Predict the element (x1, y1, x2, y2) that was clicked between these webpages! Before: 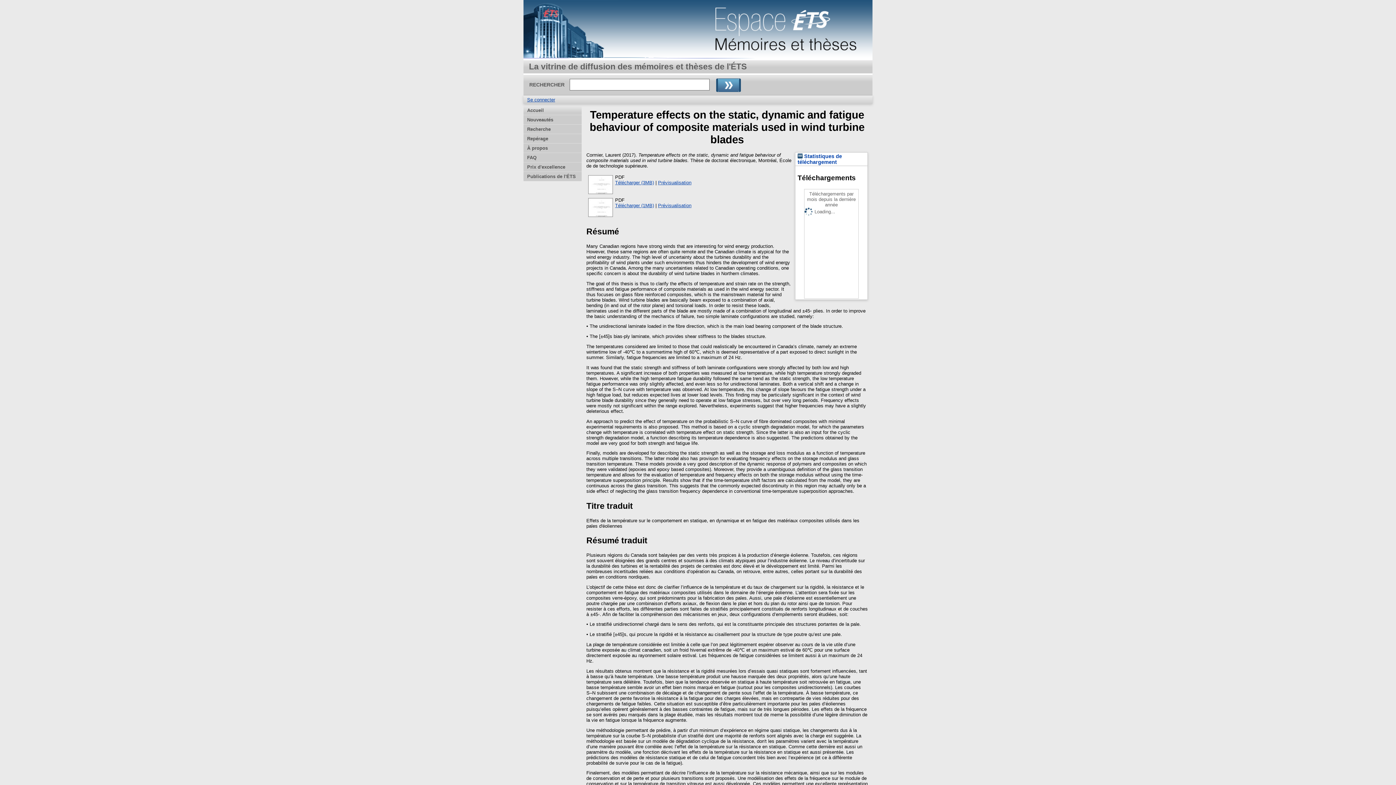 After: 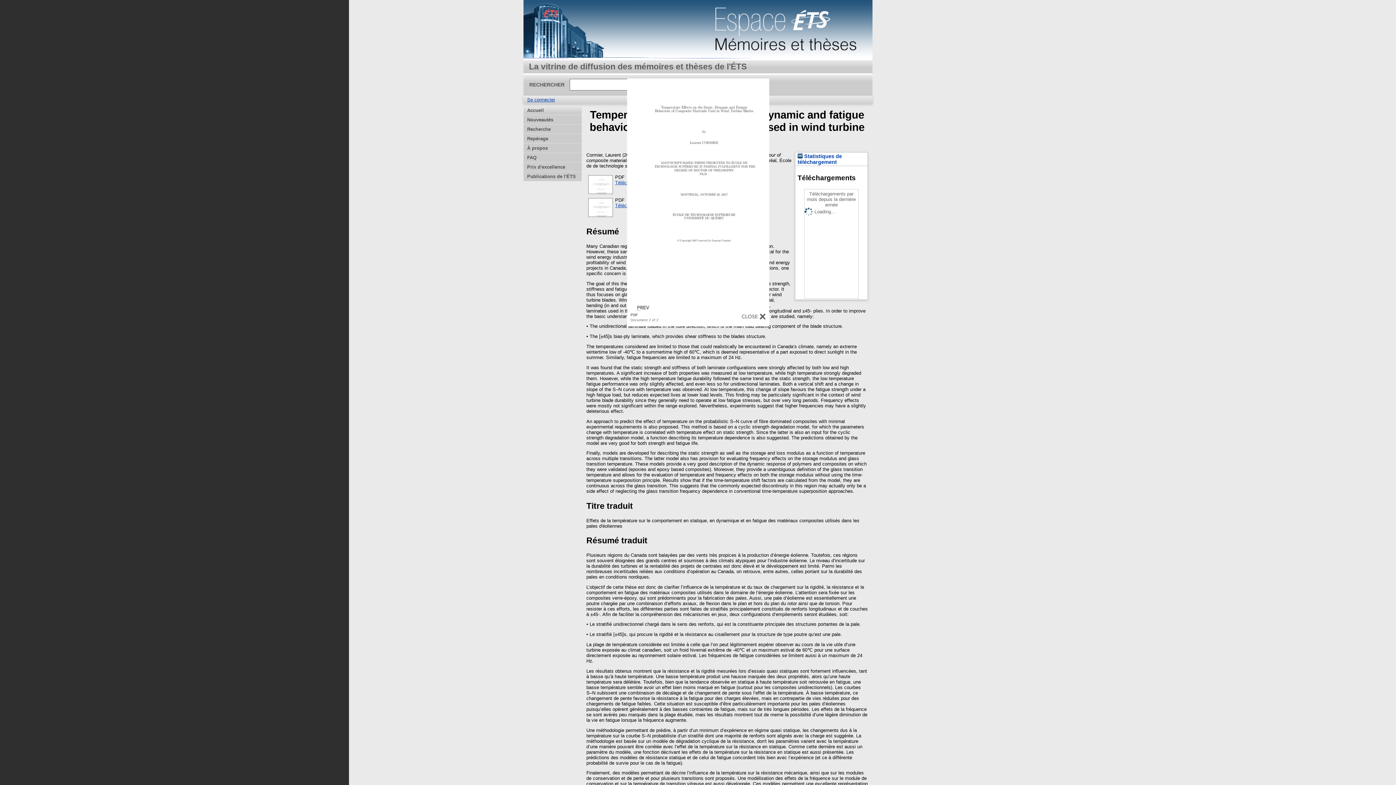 Action: bbox: (658, 202, 691, 208) label: Prévisualisation